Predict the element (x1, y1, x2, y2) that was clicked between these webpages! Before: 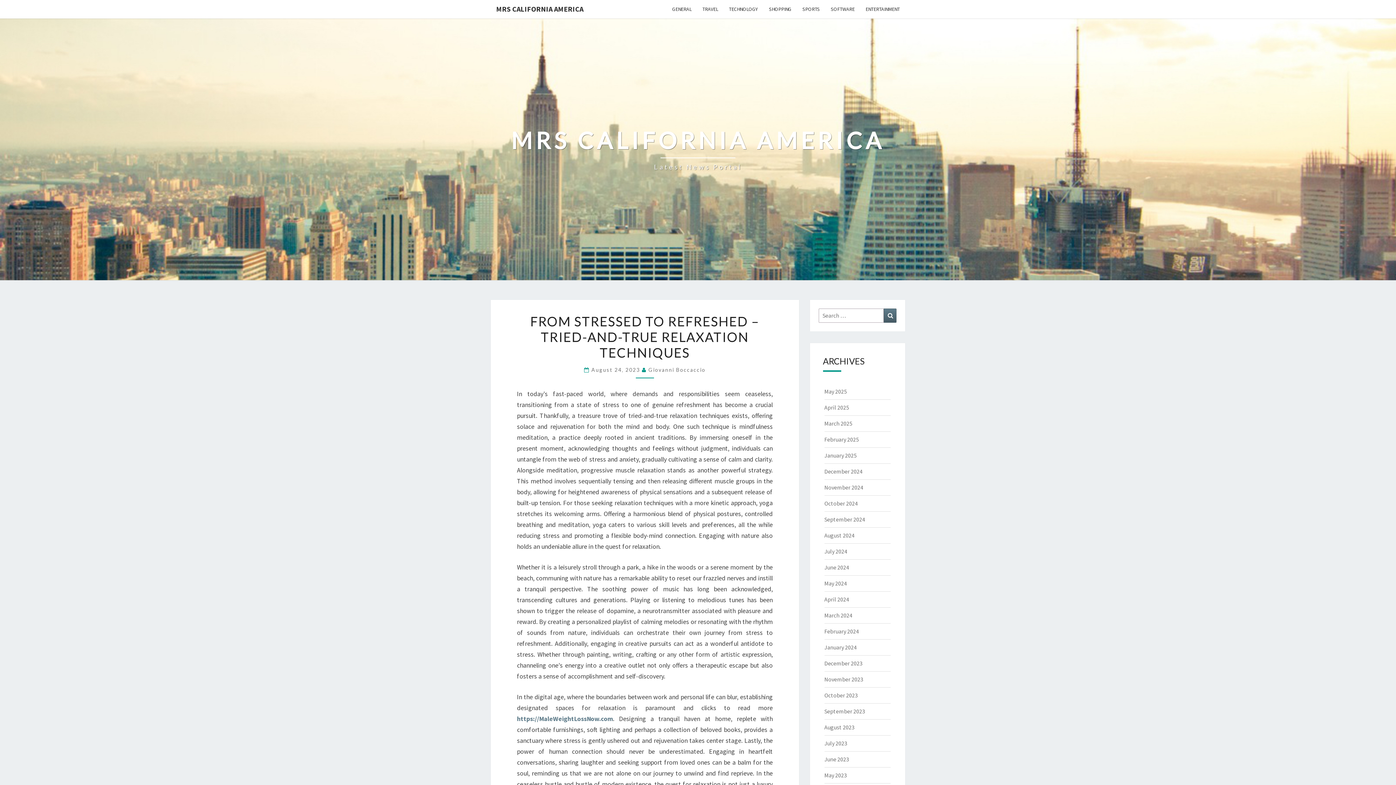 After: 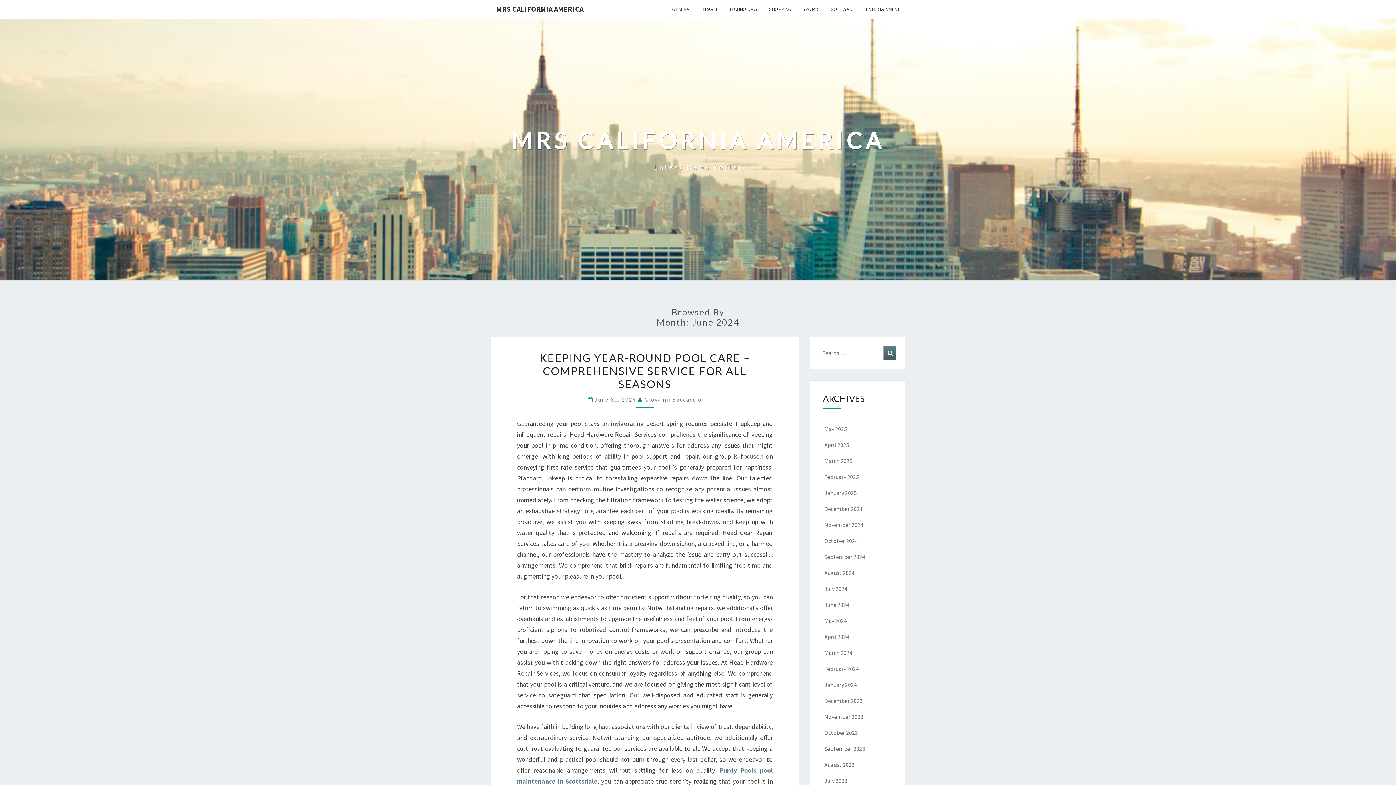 Action: label: June 2024 bbox: (824, 564, 849, 571)